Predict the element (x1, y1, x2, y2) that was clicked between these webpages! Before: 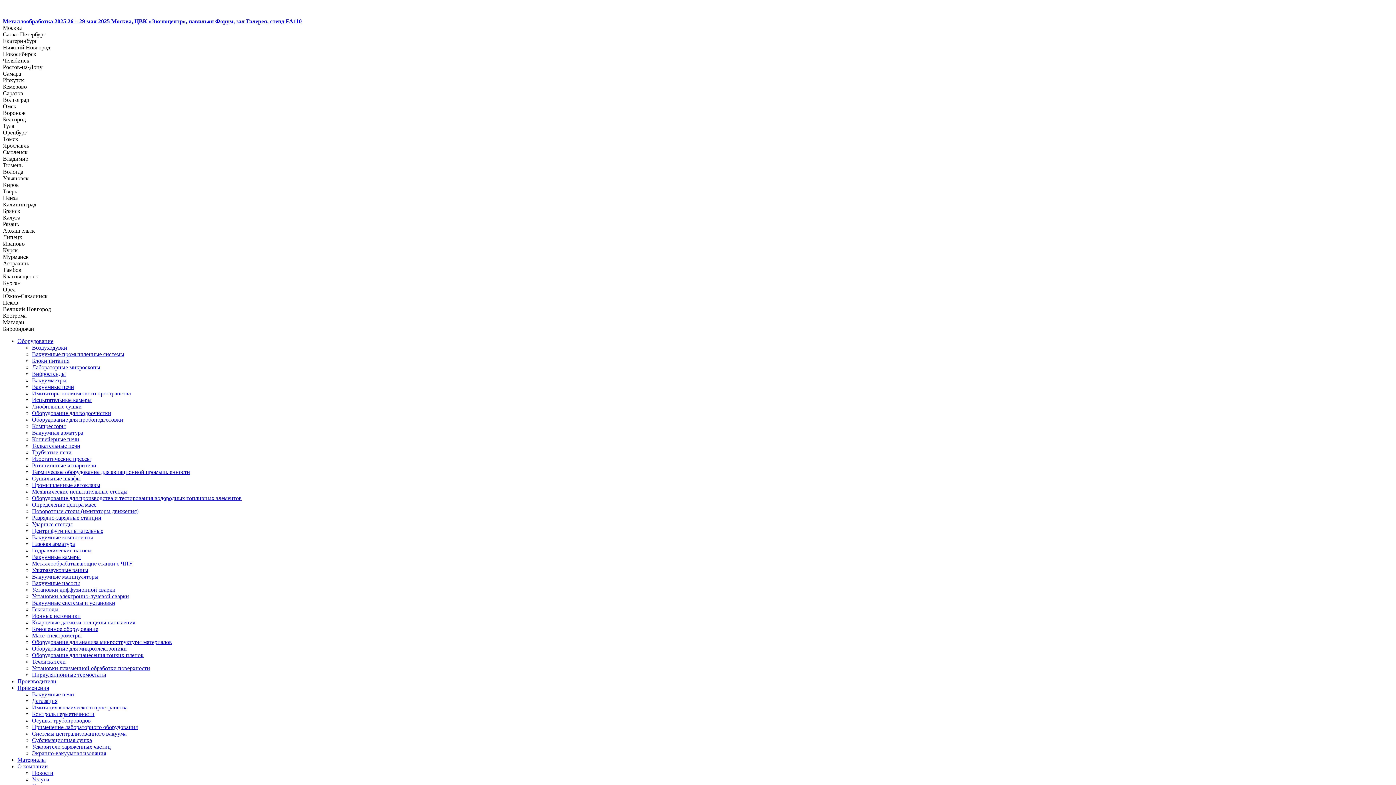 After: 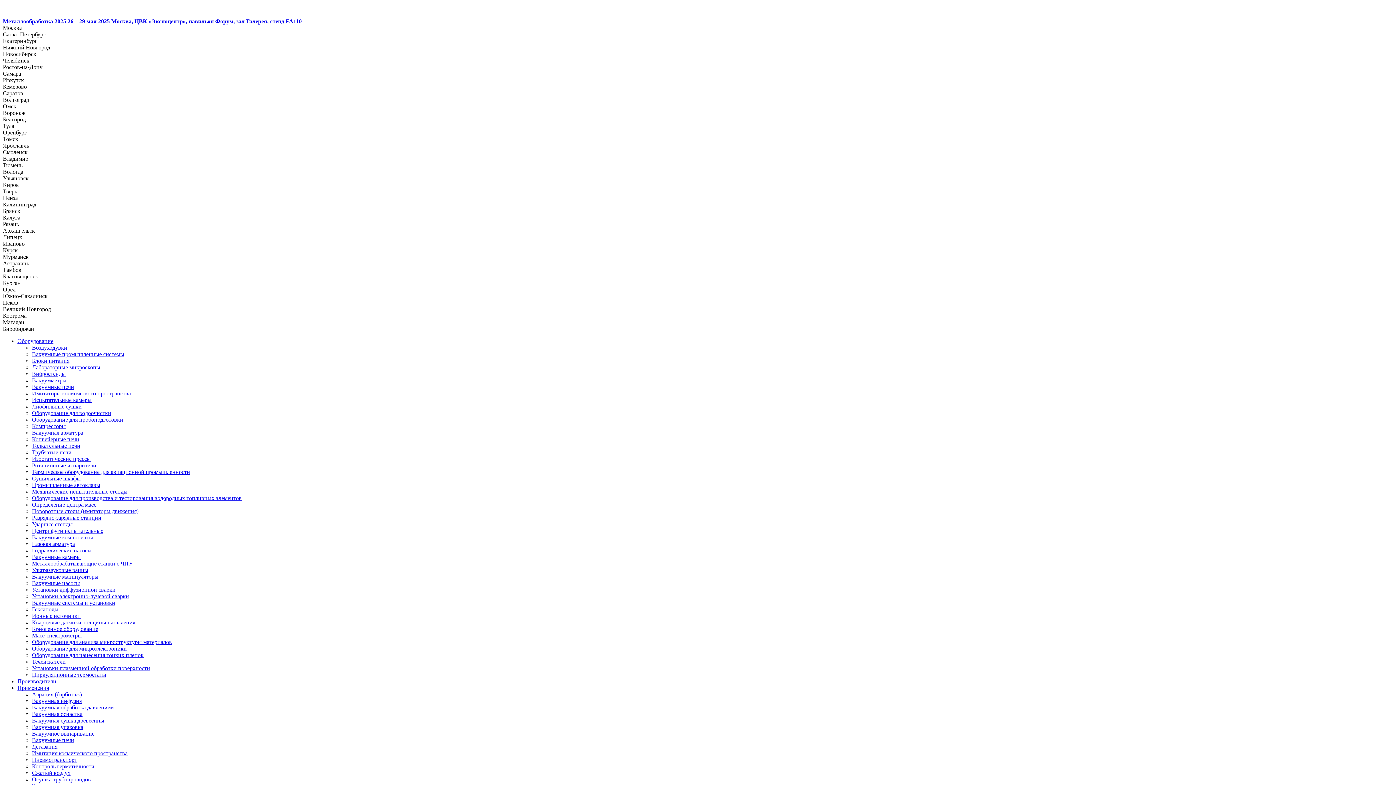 Action: label: Оборудование bbox: (17, 338, 53, 344)